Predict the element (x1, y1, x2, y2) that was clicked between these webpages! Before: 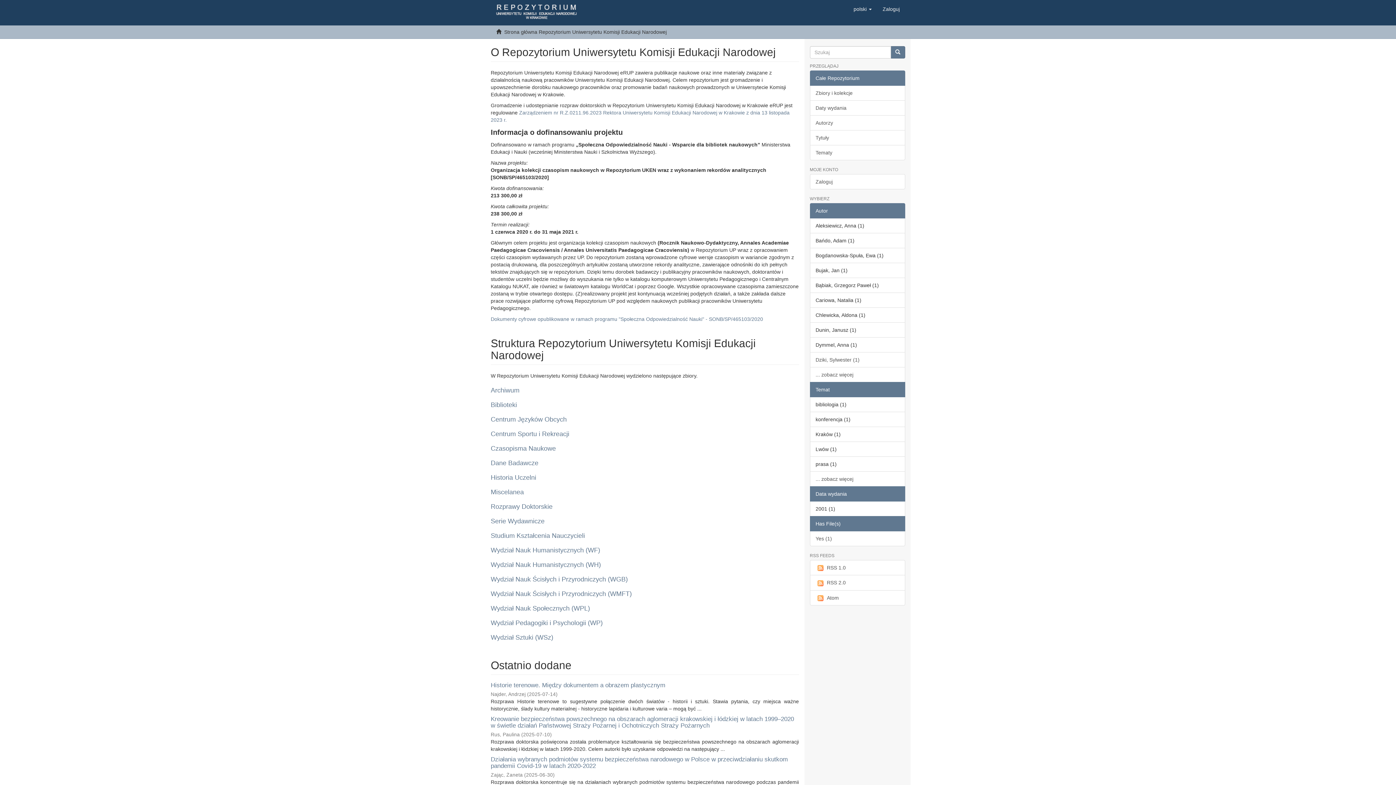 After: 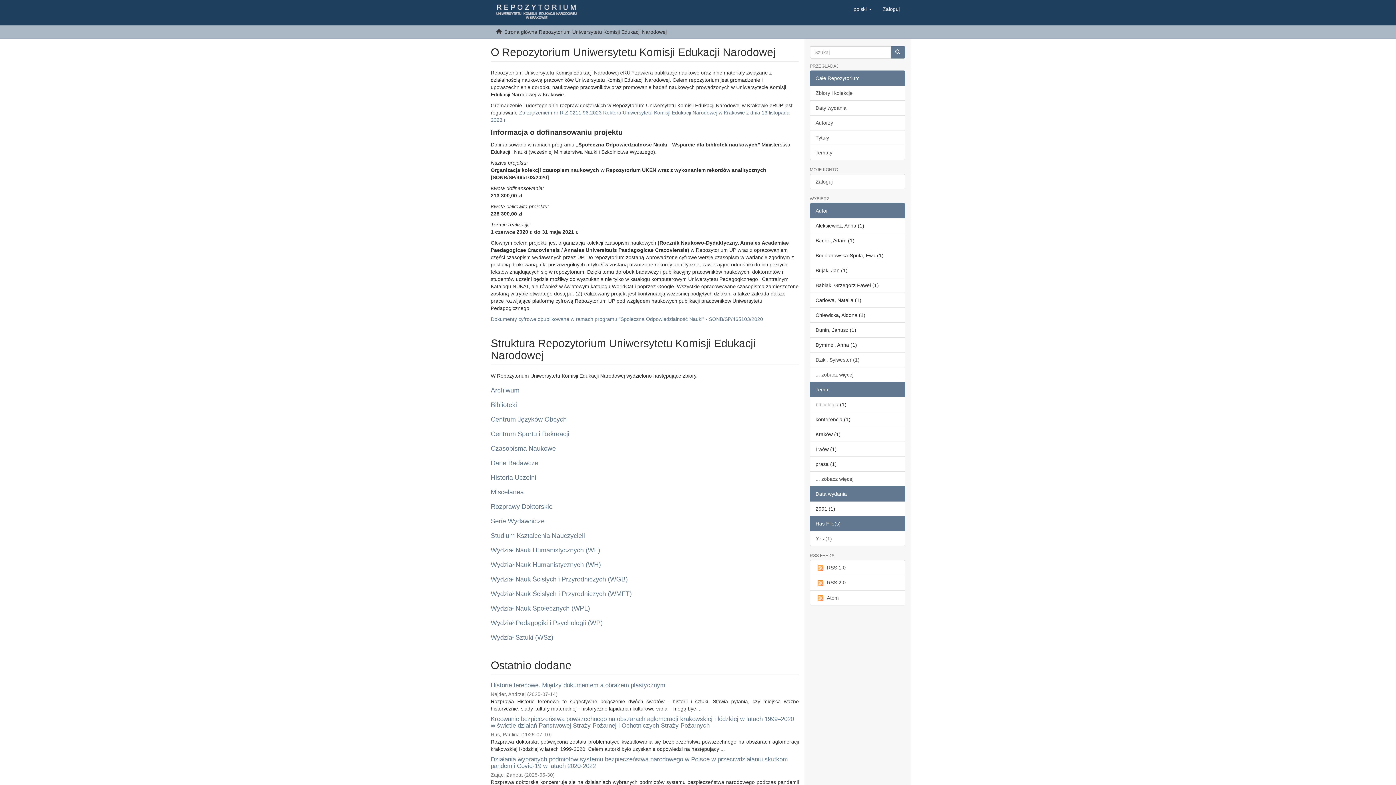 Action: bbox: (810, 382, 905, 397) label: Temat